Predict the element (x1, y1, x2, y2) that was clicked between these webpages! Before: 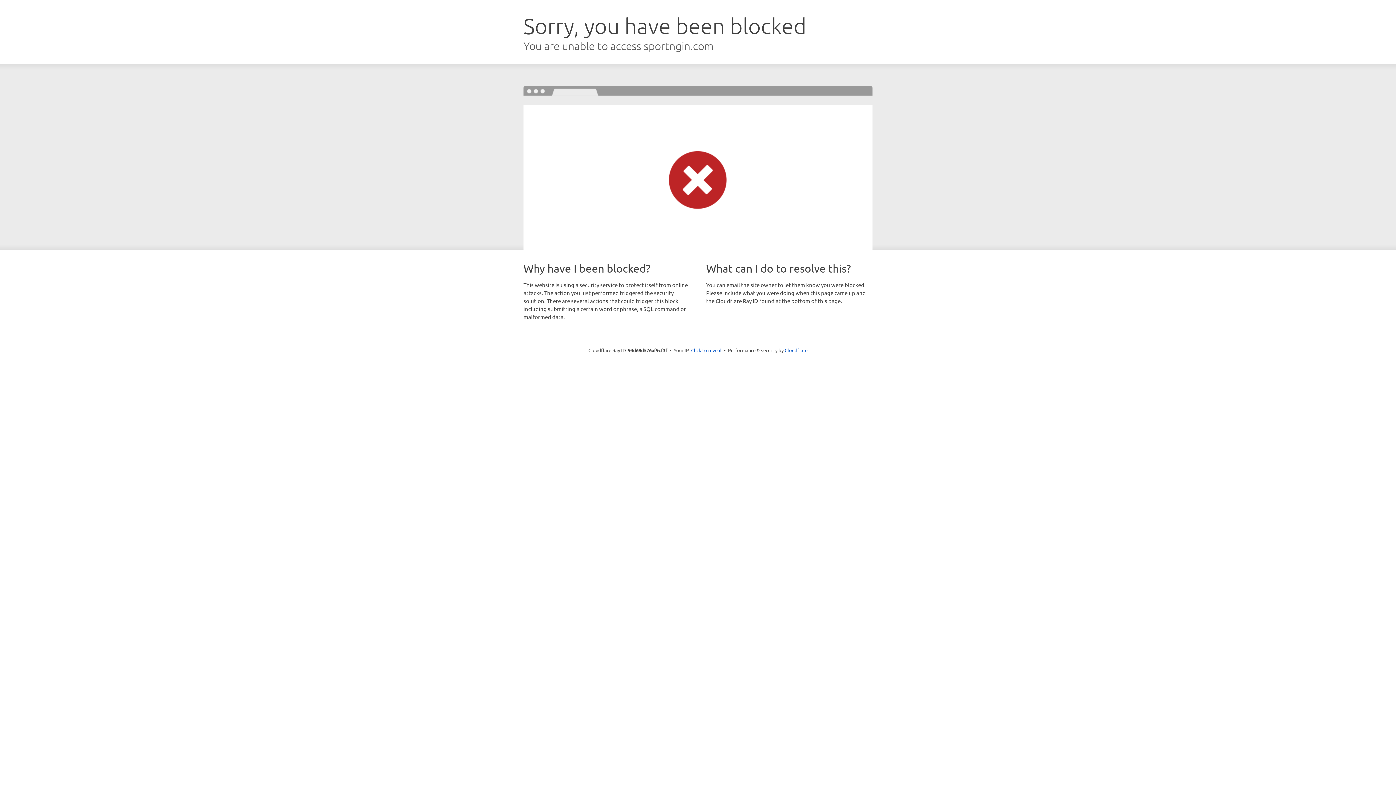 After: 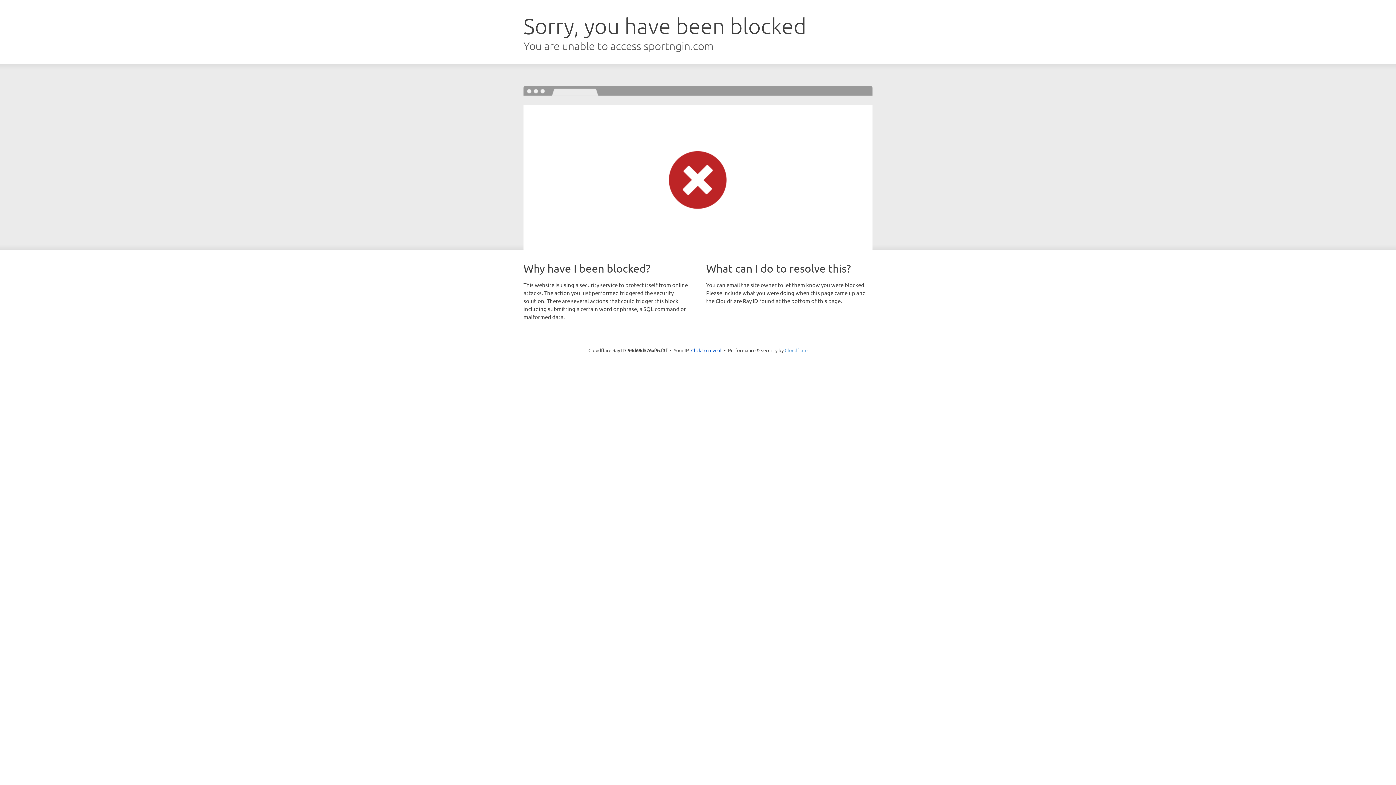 Action: bbox: (784, 347, 807, 353) label: Cloudflare